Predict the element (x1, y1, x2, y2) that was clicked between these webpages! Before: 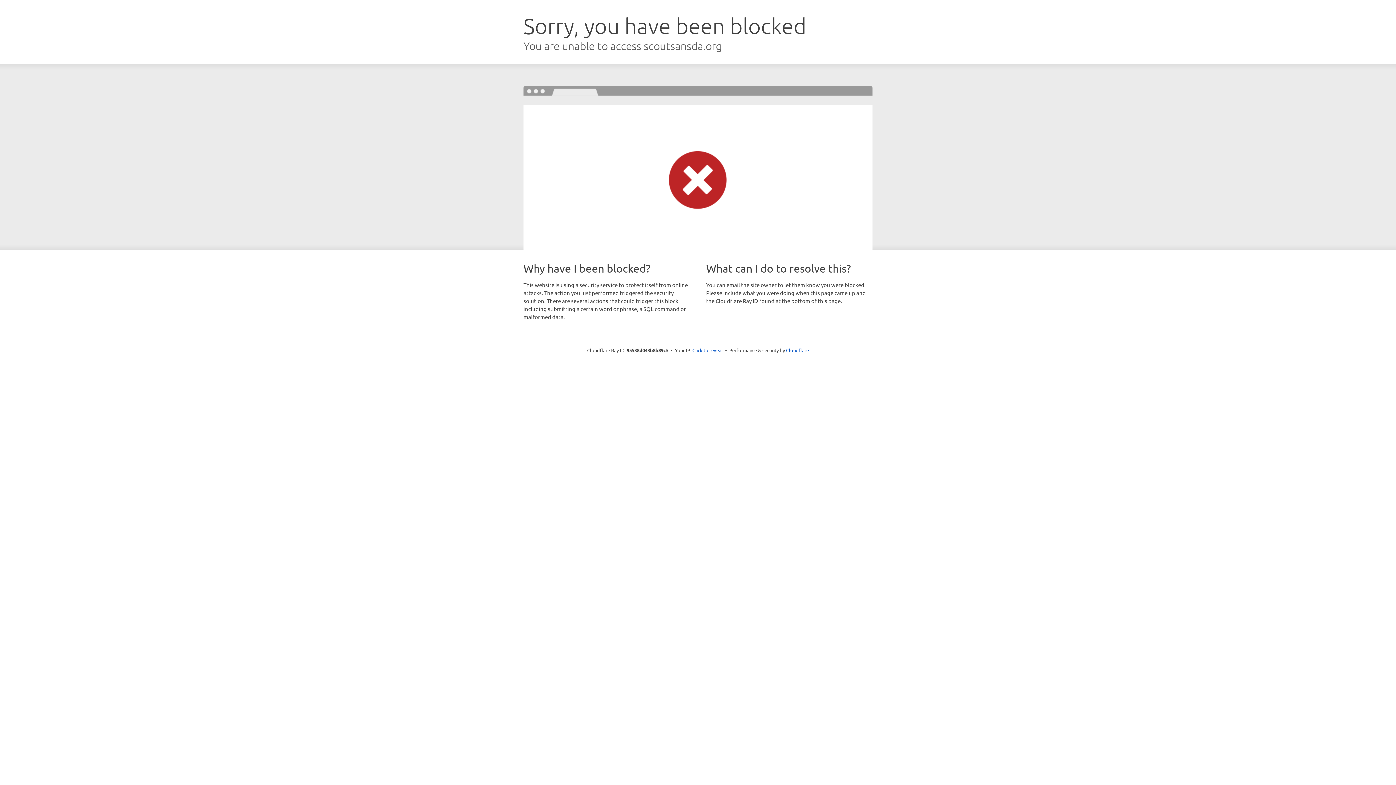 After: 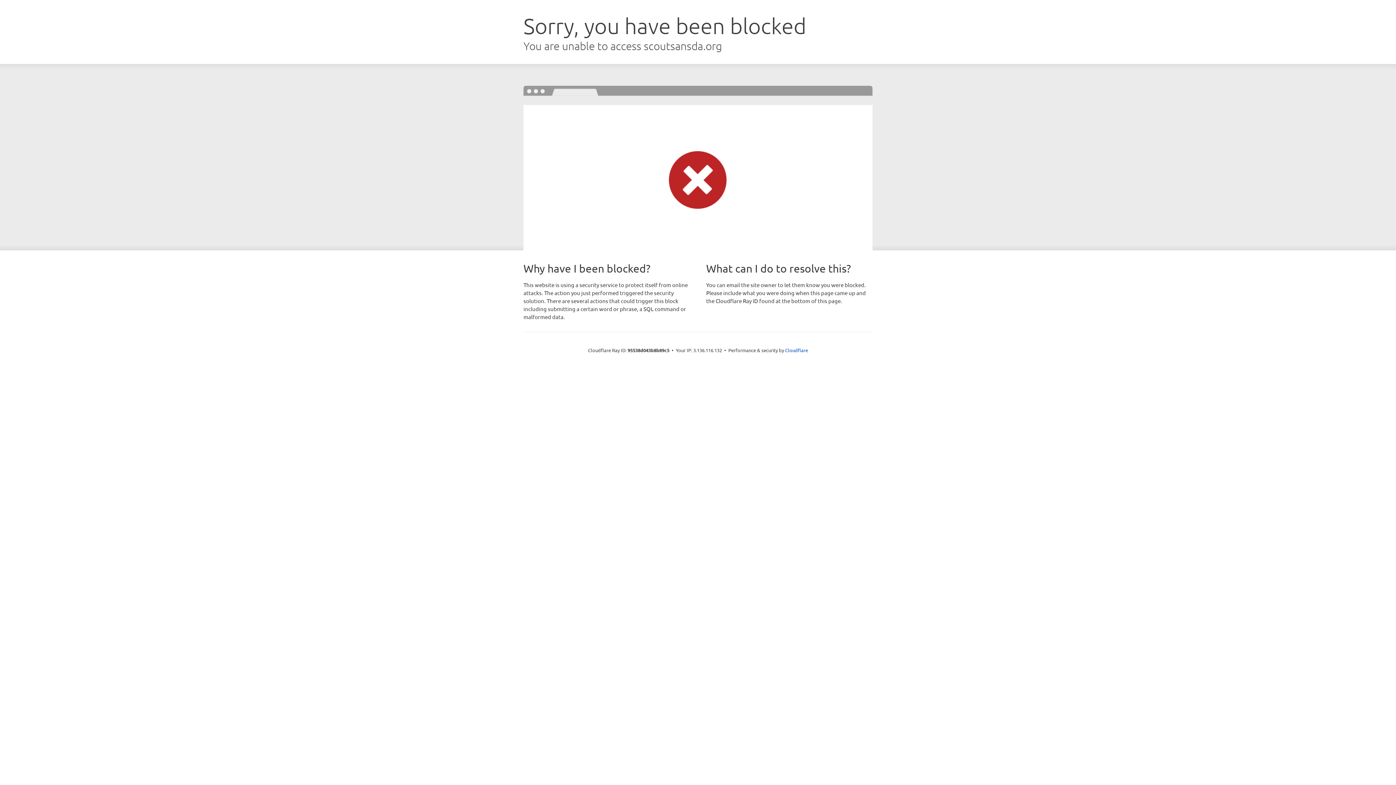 Action: label: Click to reveal bbox: (692, 346, 723, 353)